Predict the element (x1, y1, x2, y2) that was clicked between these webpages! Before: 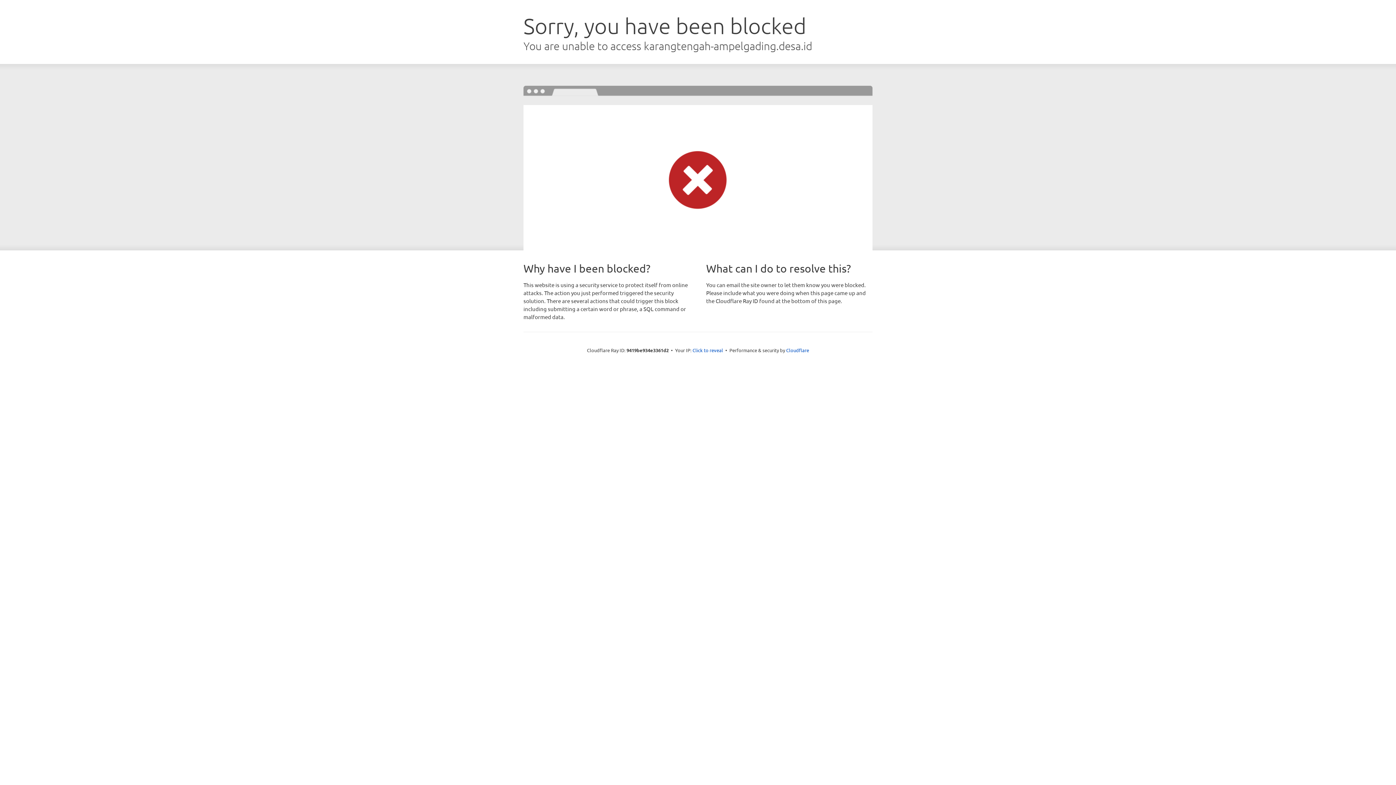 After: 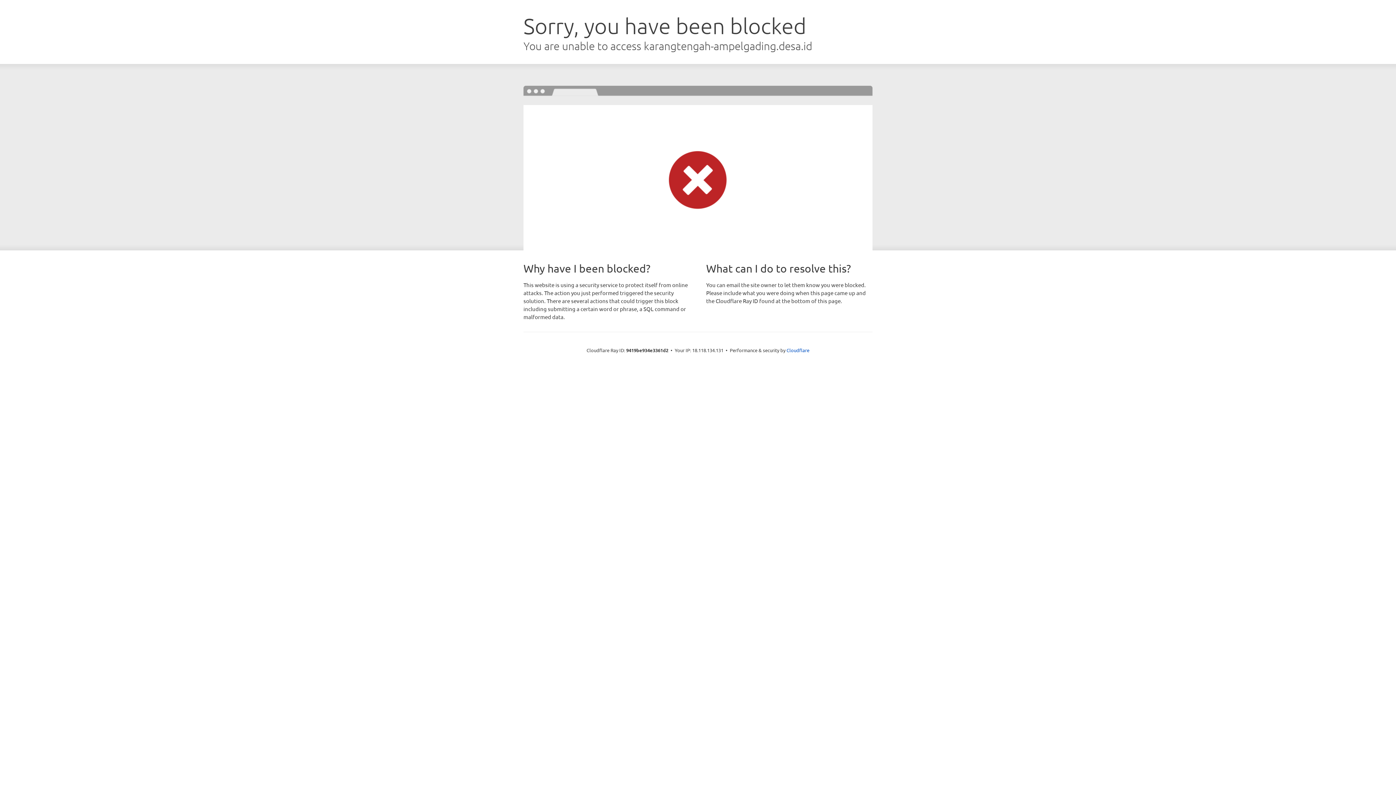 Action: bbox: (692, 346, 723, 353) label: Click to reveal